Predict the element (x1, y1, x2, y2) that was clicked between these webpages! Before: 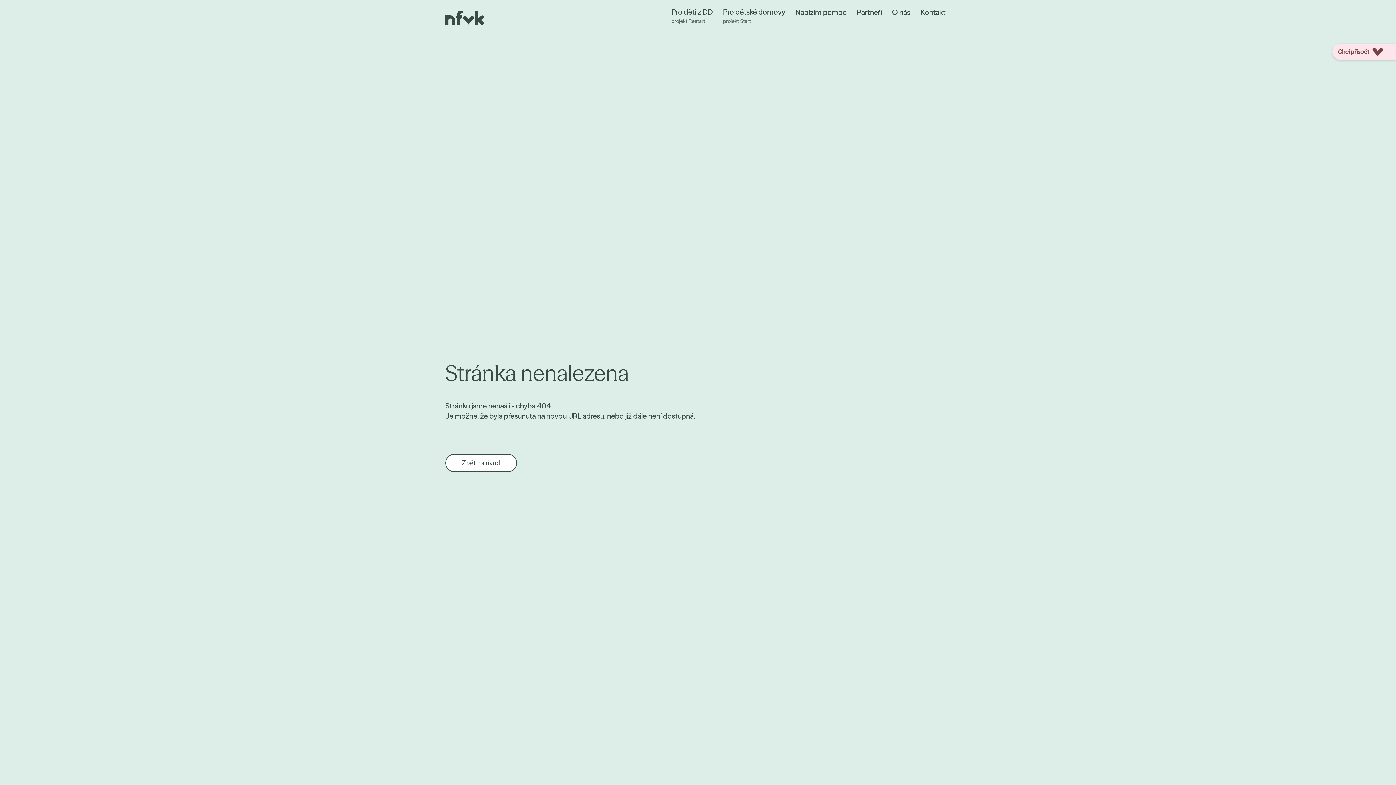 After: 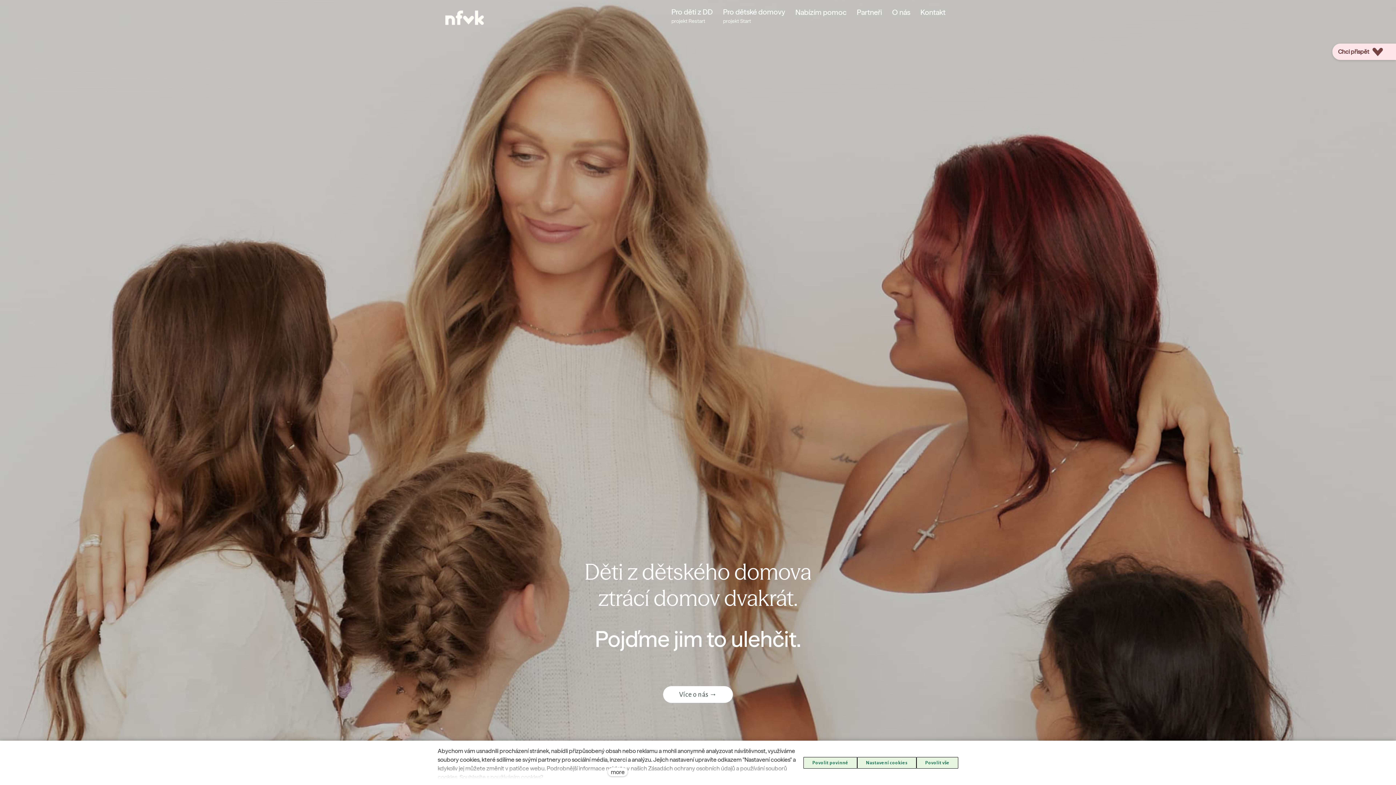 Action: bbox: (445, 10, 483, 24)